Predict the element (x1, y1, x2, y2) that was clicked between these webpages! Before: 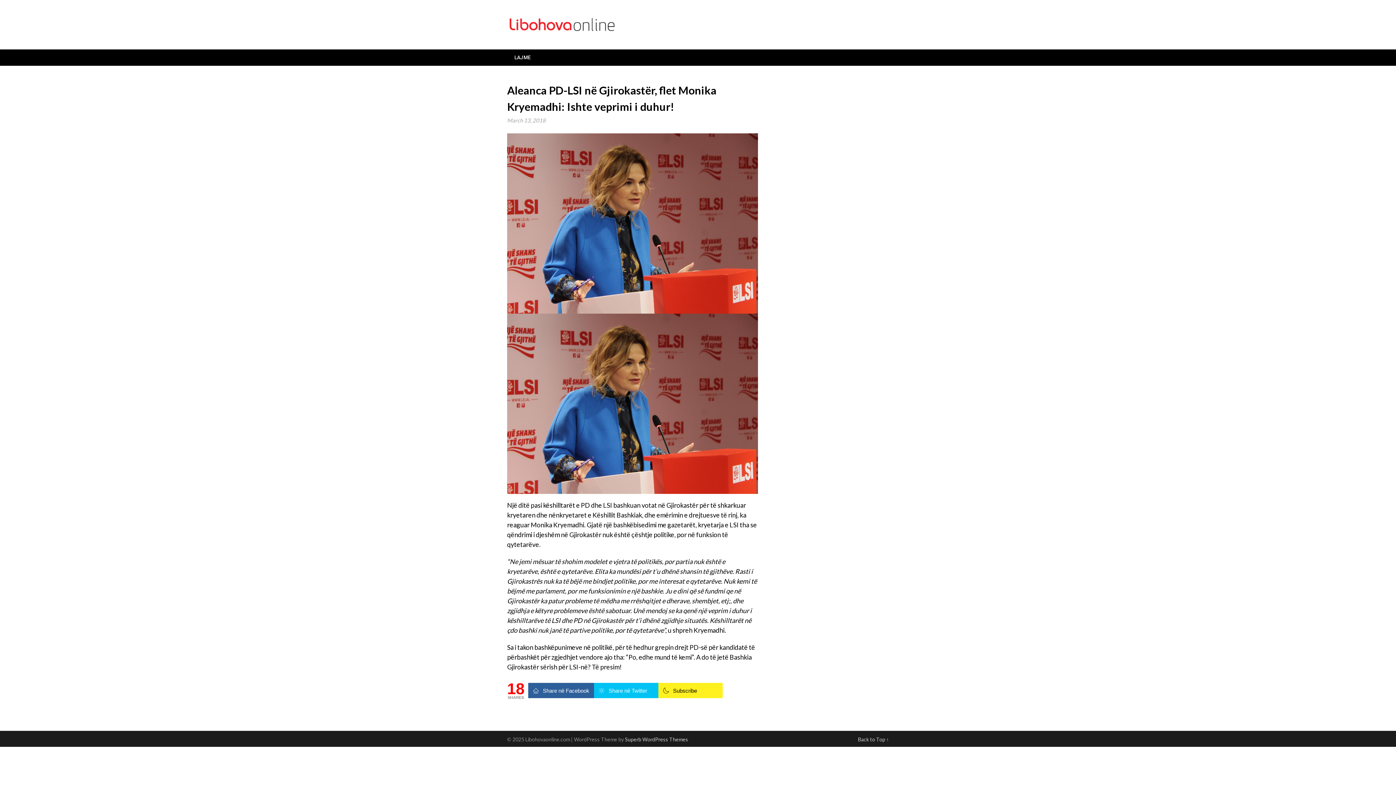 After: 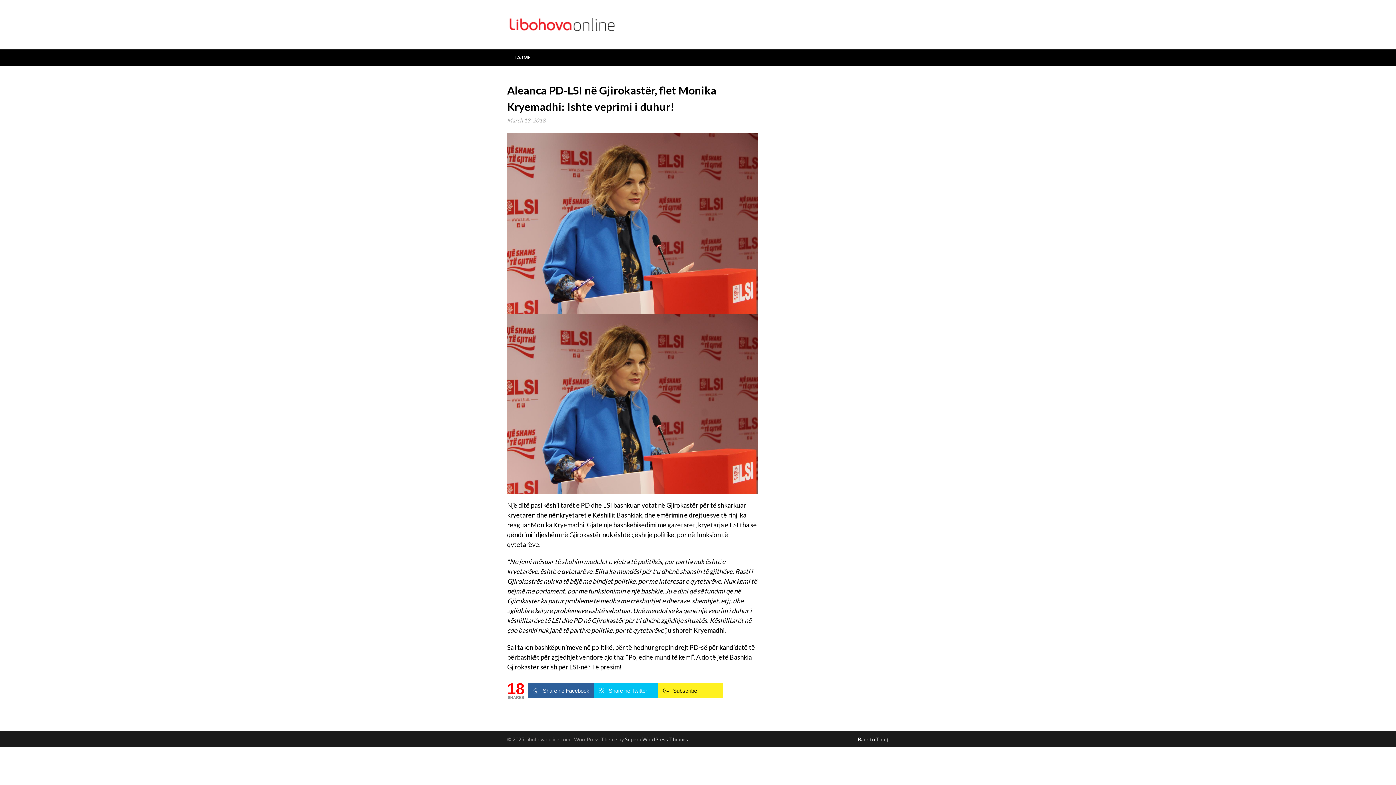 Action: label: Back to Top ↑ bbox: (858, 736, 889, 742)